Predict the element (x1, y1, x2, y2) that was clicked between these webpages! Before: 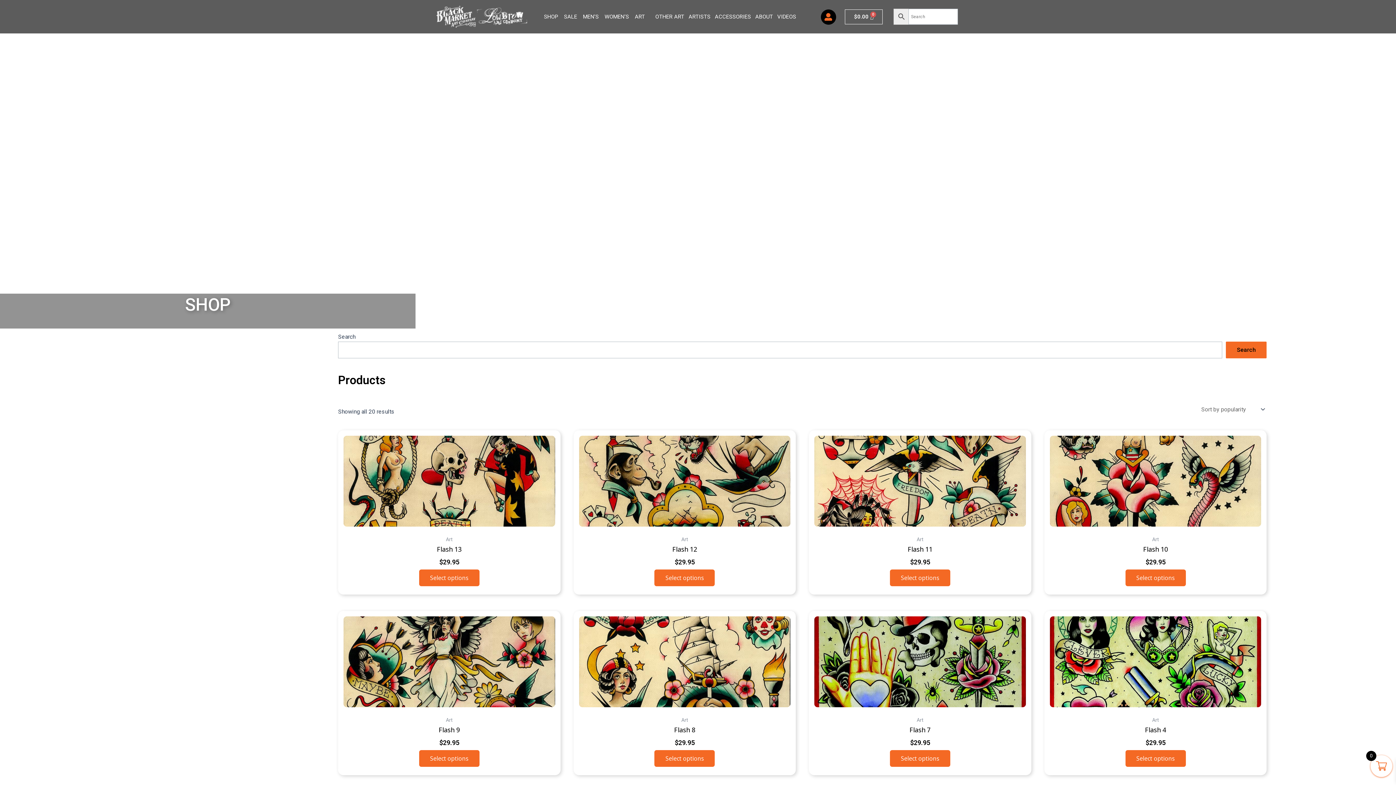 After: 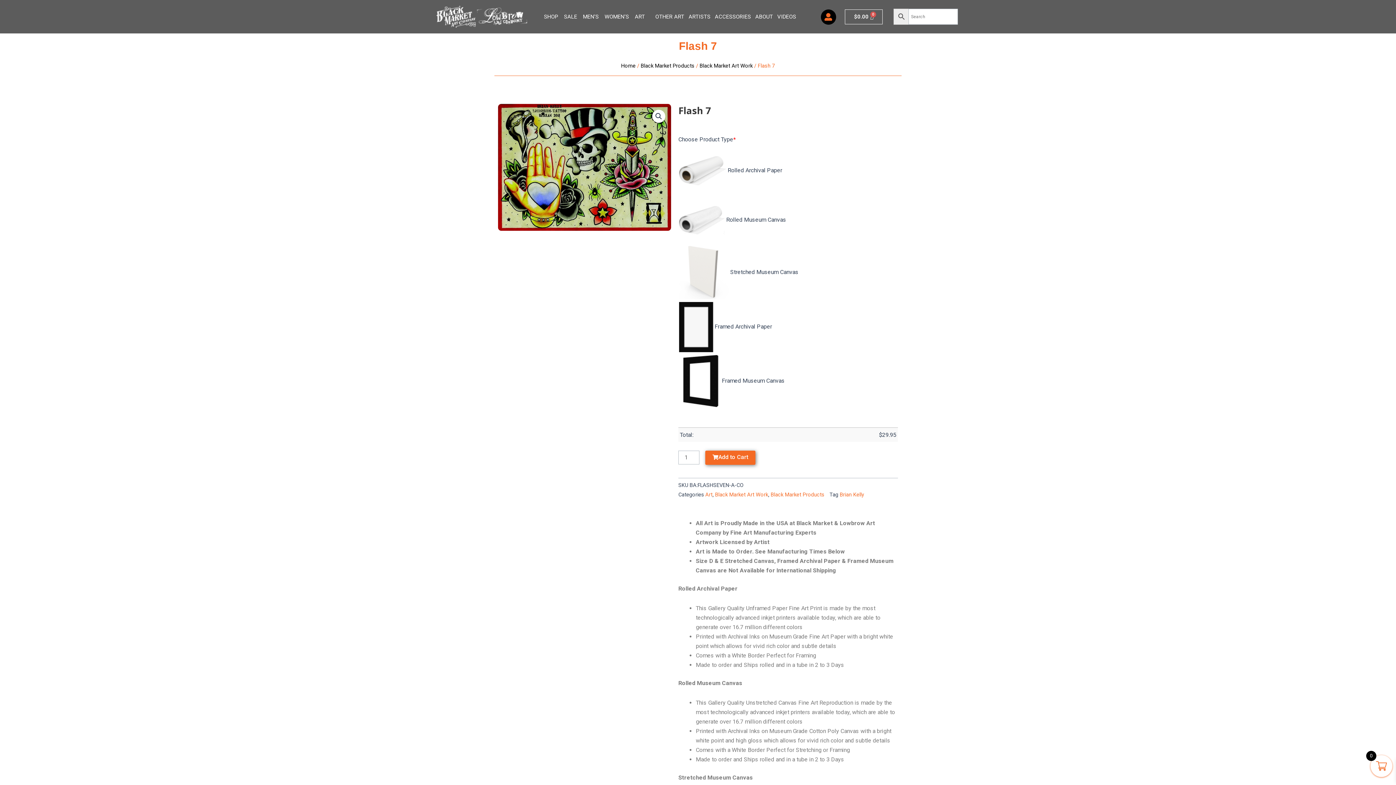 Action: bbox: (814, 616, 1026, 707)